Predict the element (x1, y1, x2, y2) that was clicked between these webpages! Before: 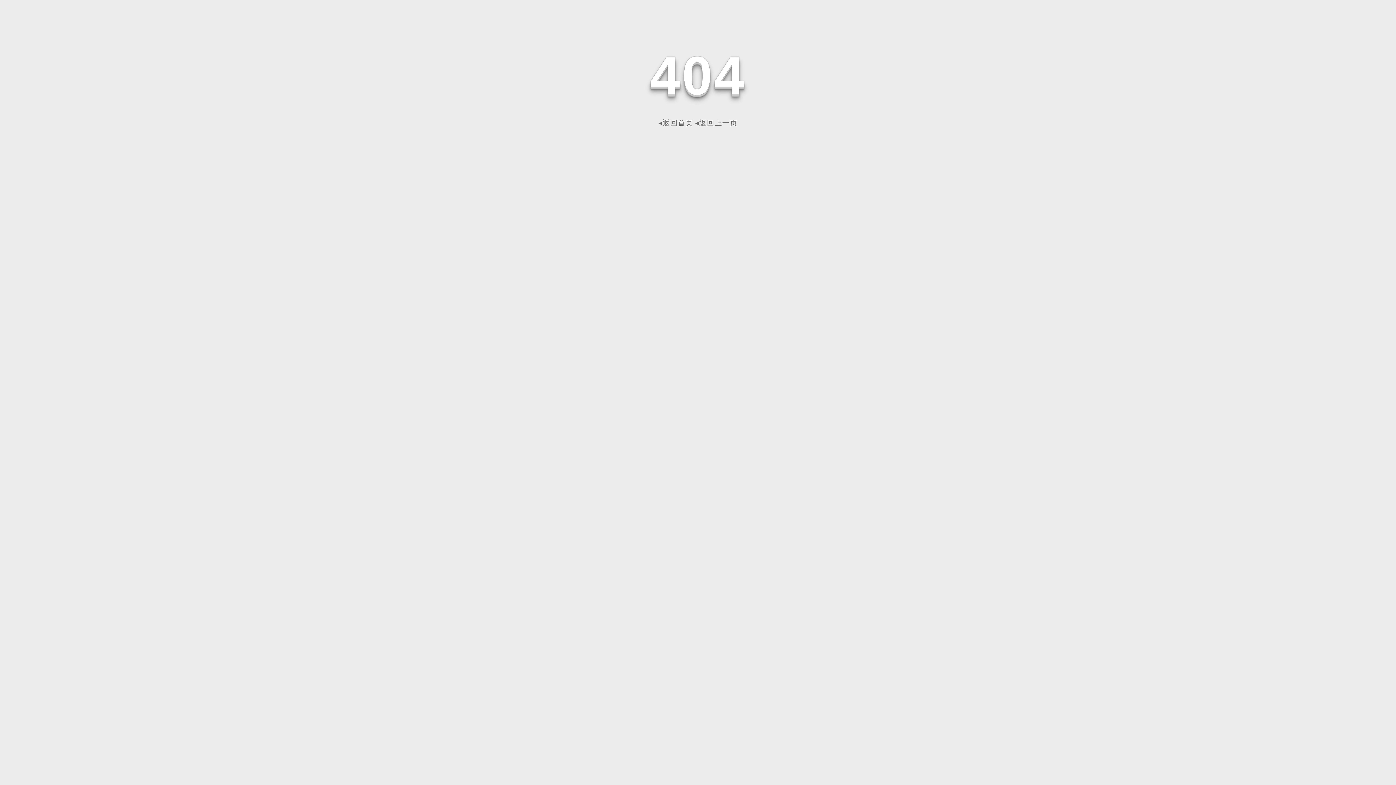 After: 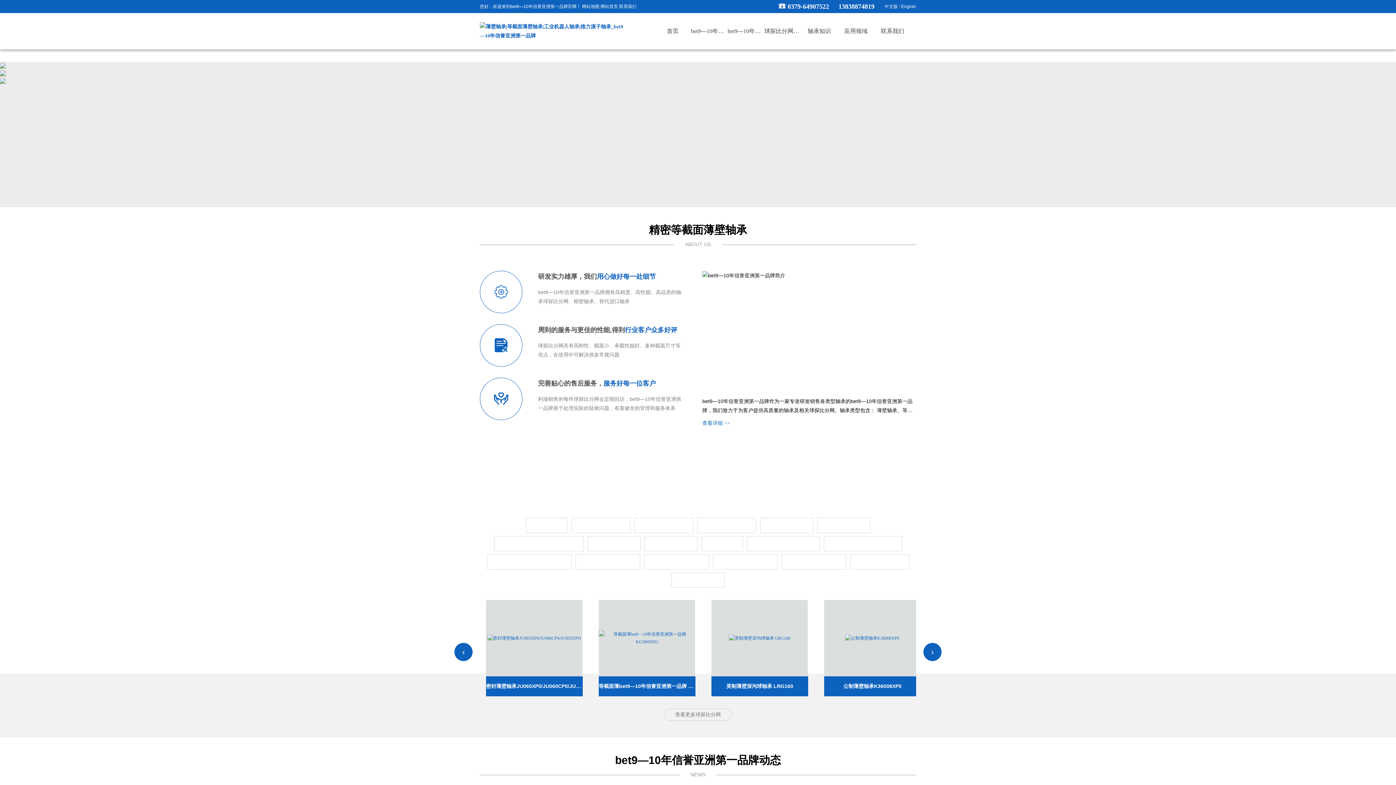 Action: label: ◂返回首页 bbox: (658, 118, 693, 126)